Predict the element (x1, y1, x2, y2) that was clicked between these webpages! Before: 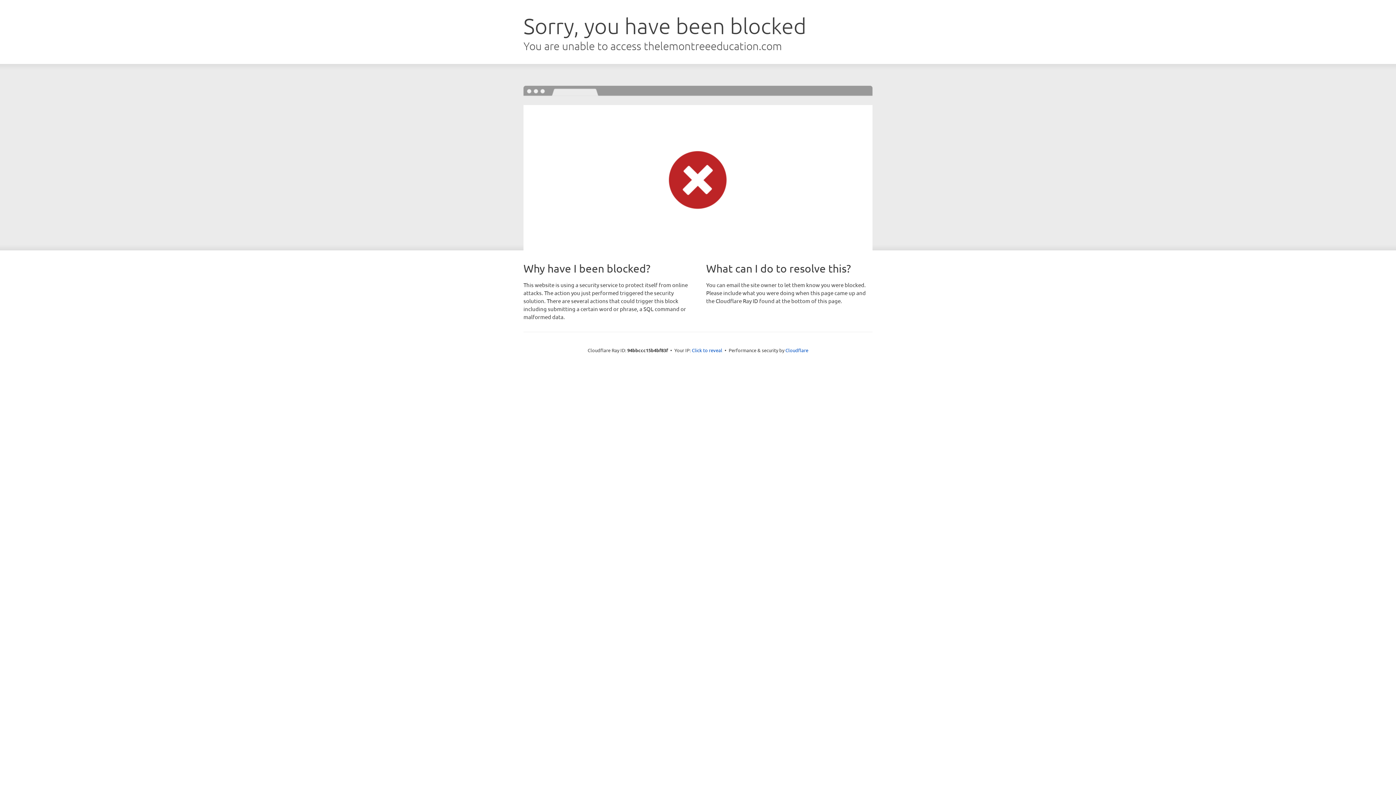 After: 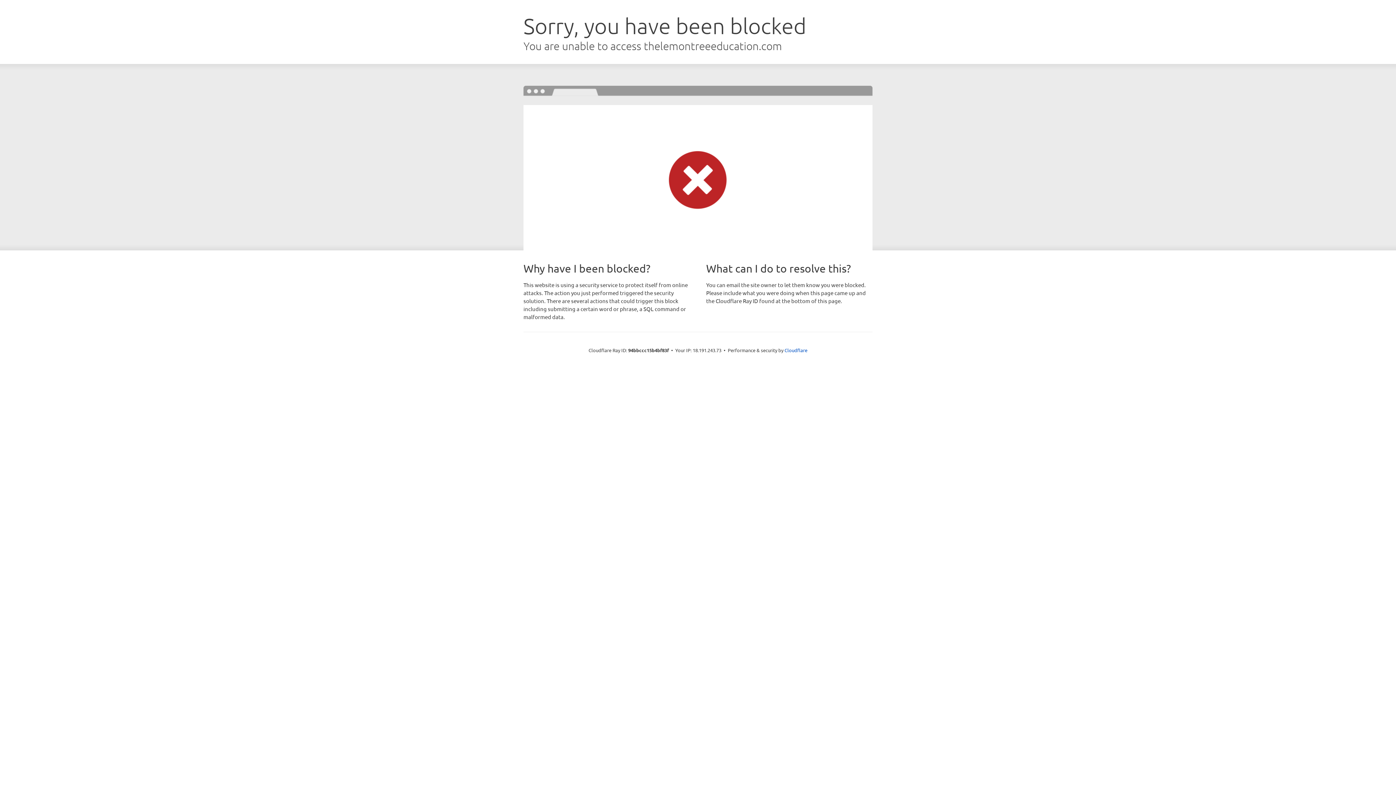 Action: bbox: (692, 346, 722, 353) label: Click to reveal